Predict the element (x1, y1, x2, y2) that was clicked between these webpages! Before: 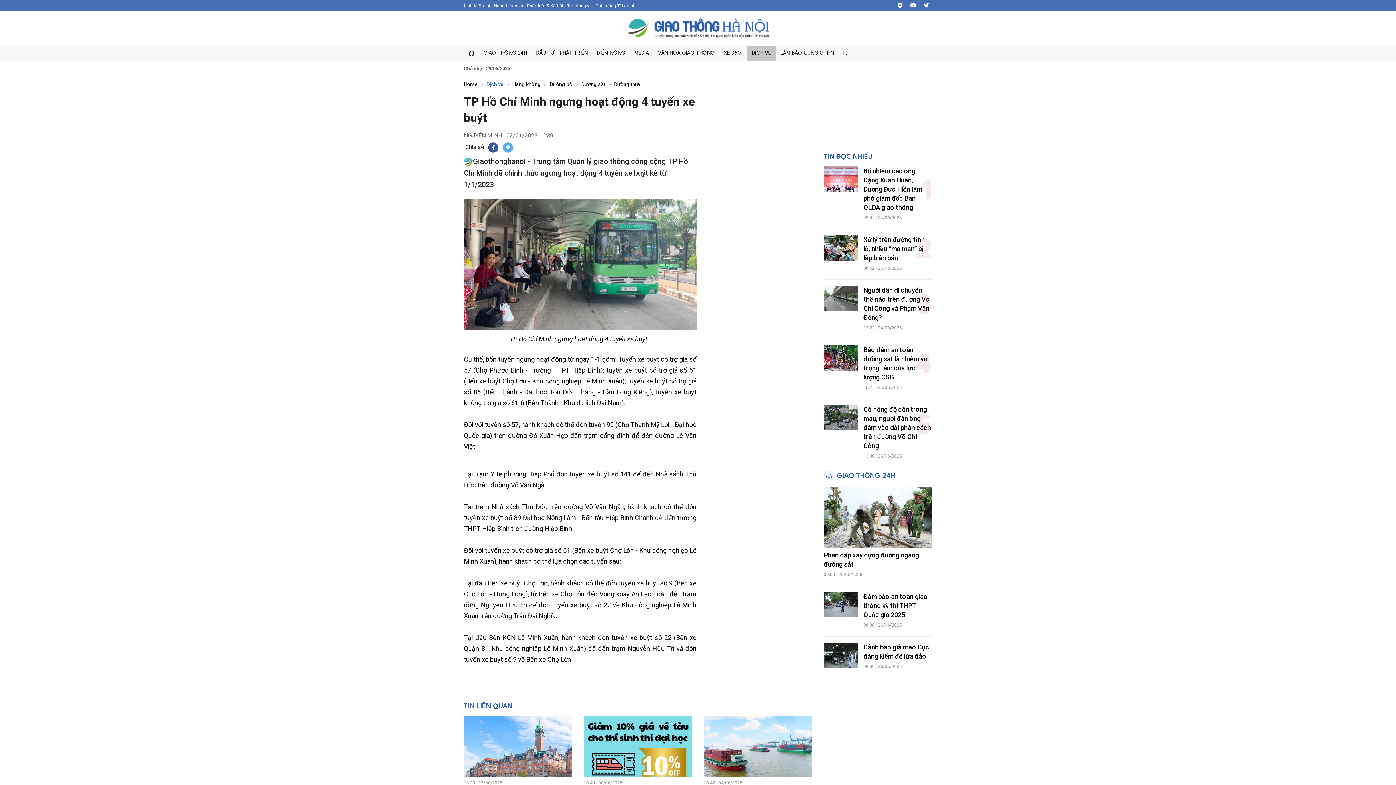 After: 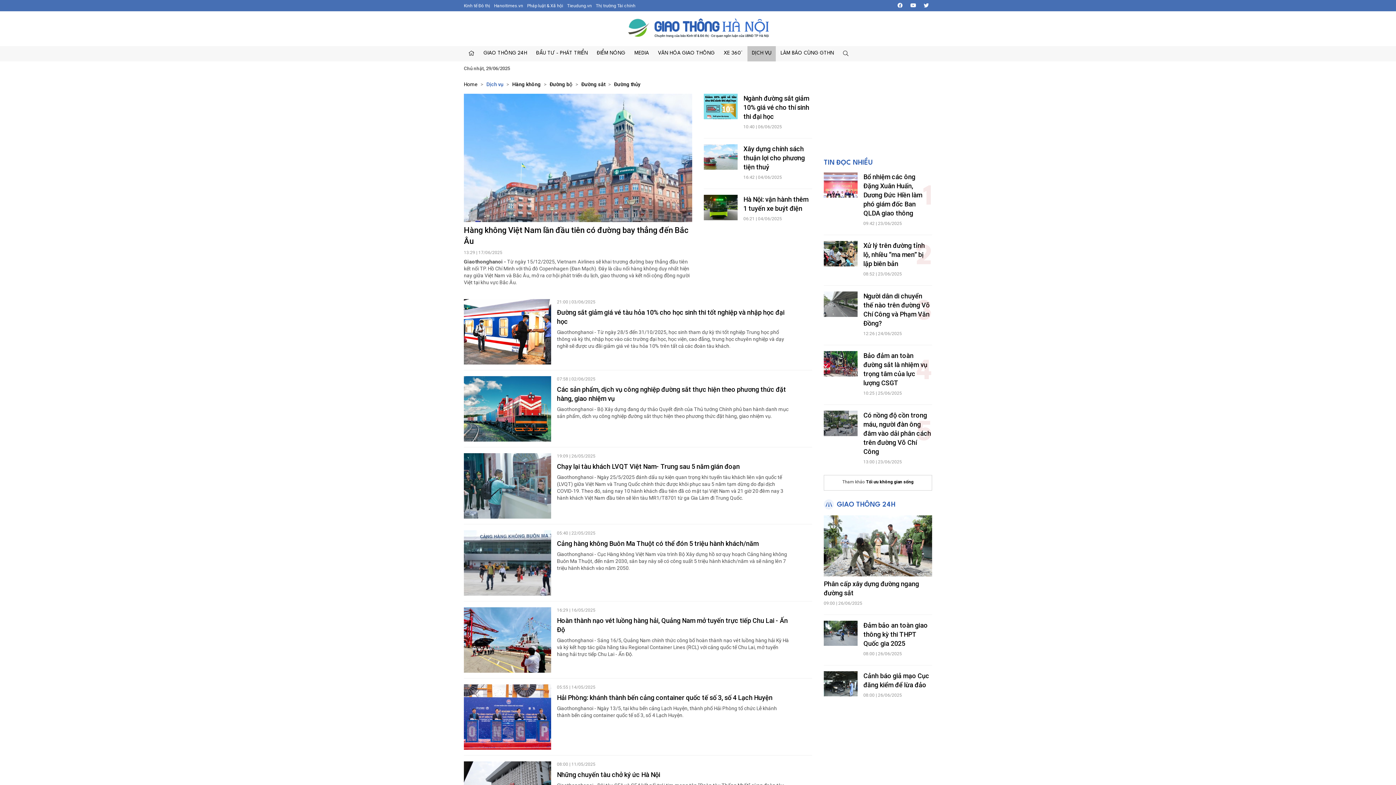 Action: label: Dịch vụ bbox: (486, 81, 503, 87)